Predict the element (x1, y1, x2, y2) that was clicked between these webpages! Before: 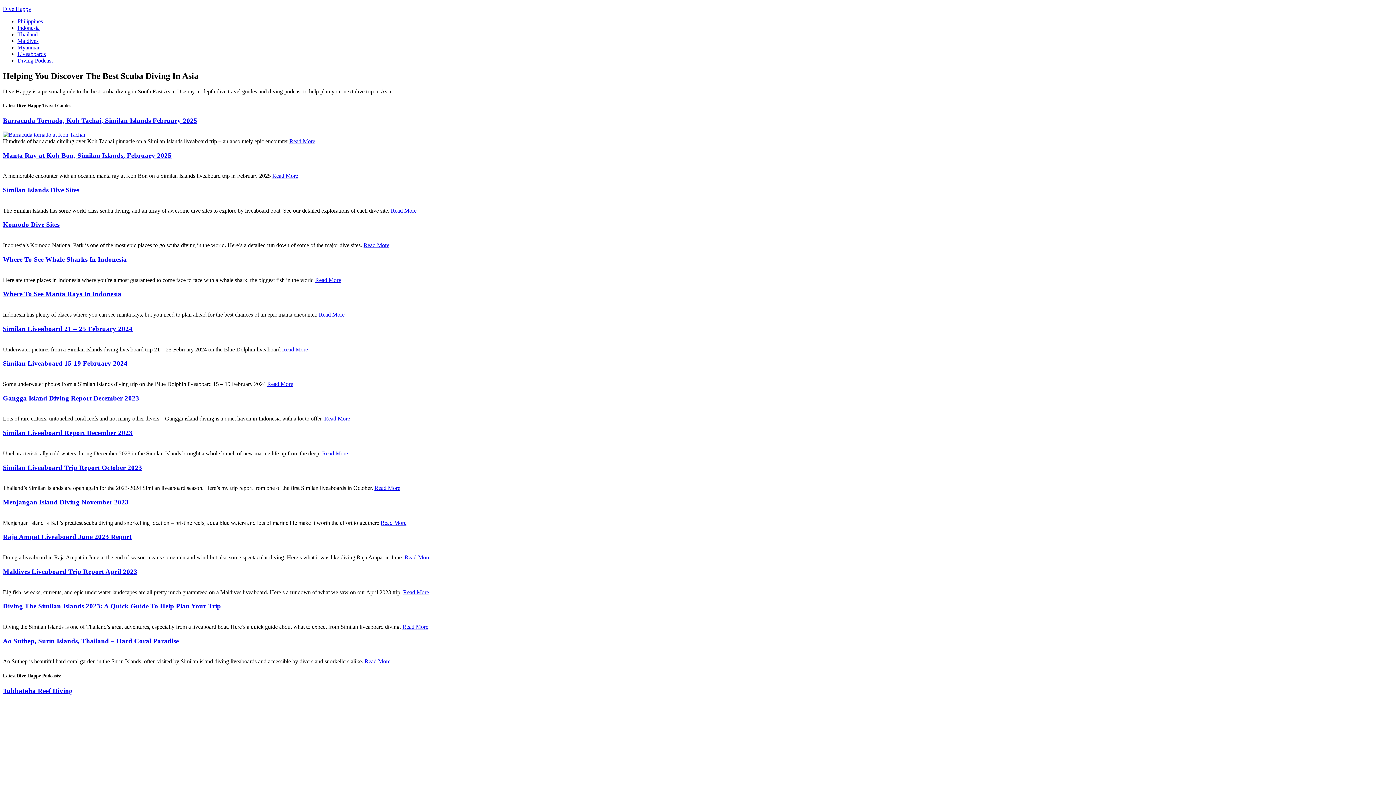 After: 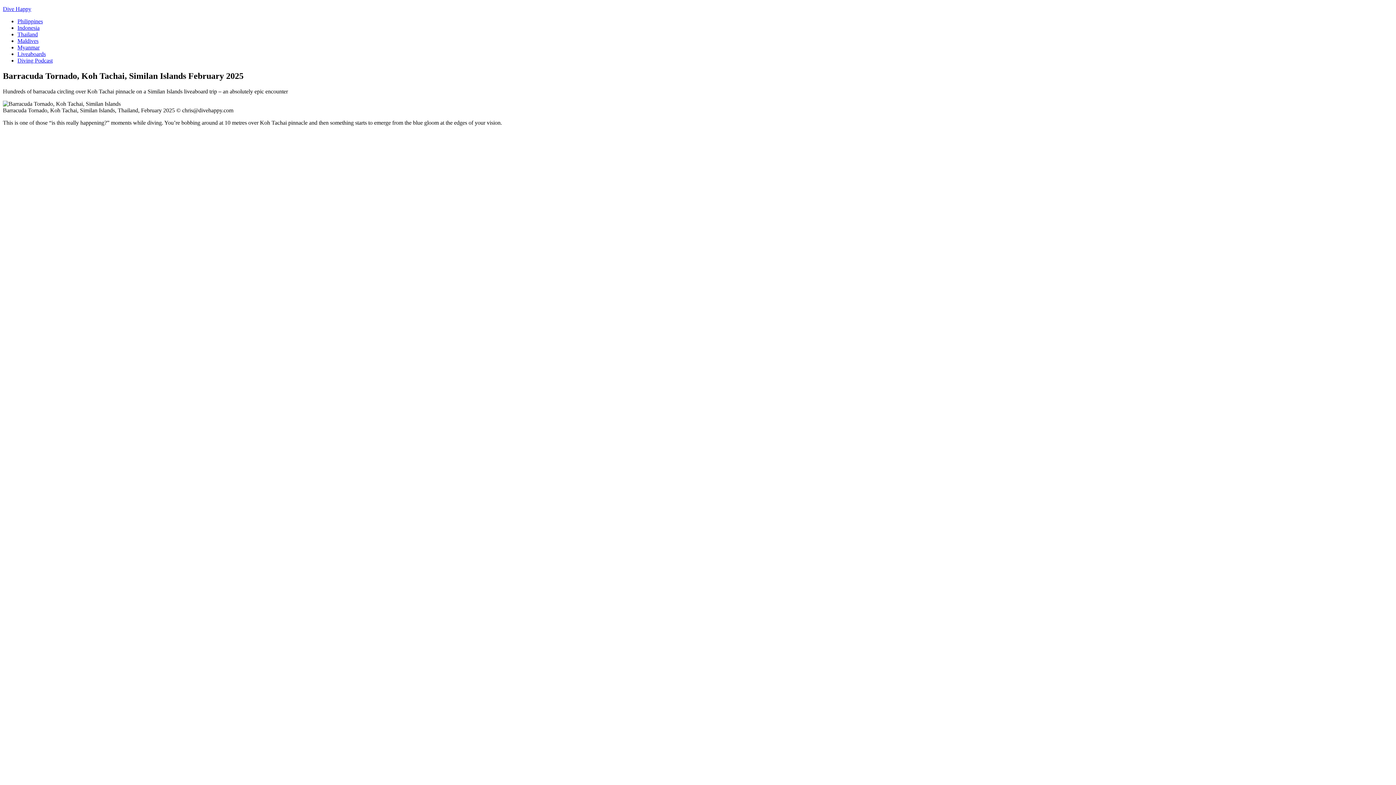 Action: label: Read More bbox: (289, 138, 315, 144)